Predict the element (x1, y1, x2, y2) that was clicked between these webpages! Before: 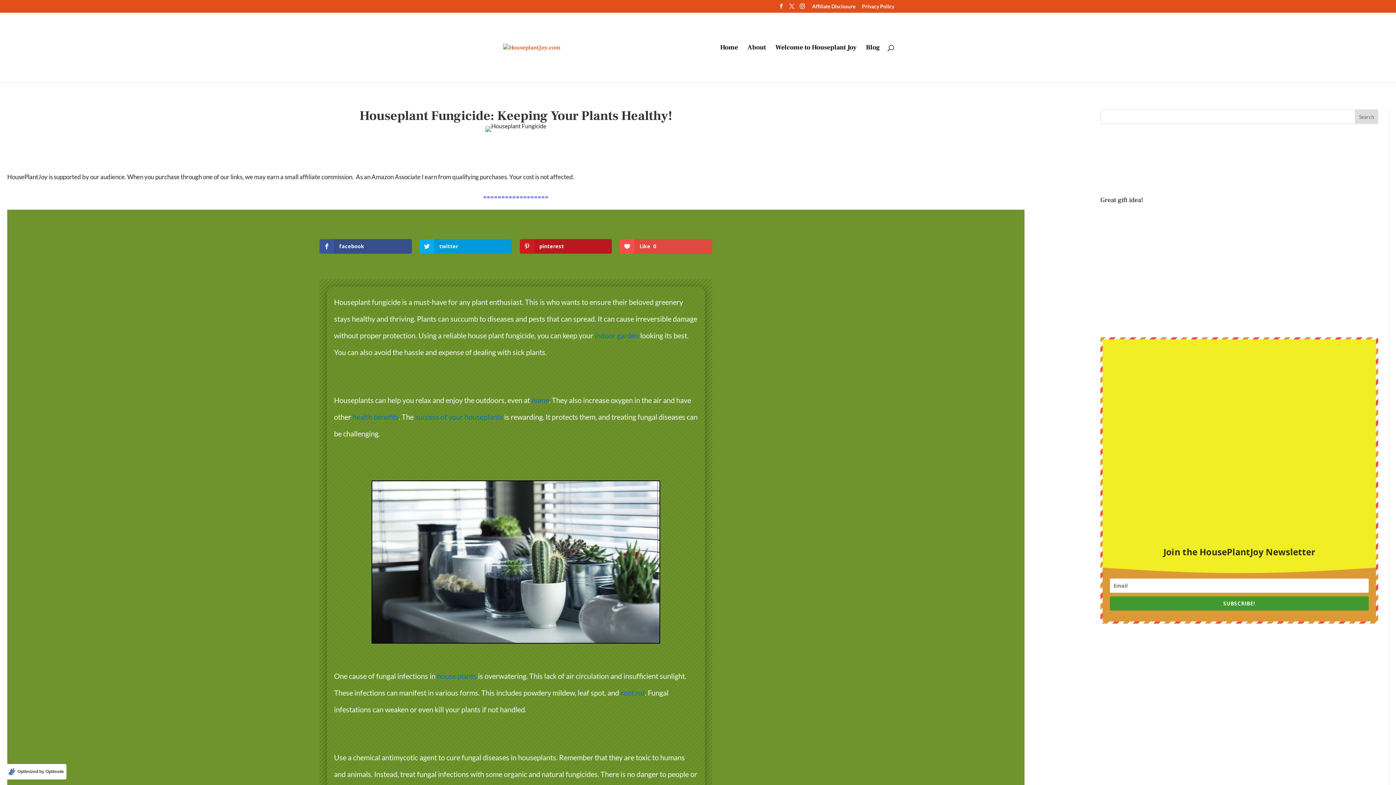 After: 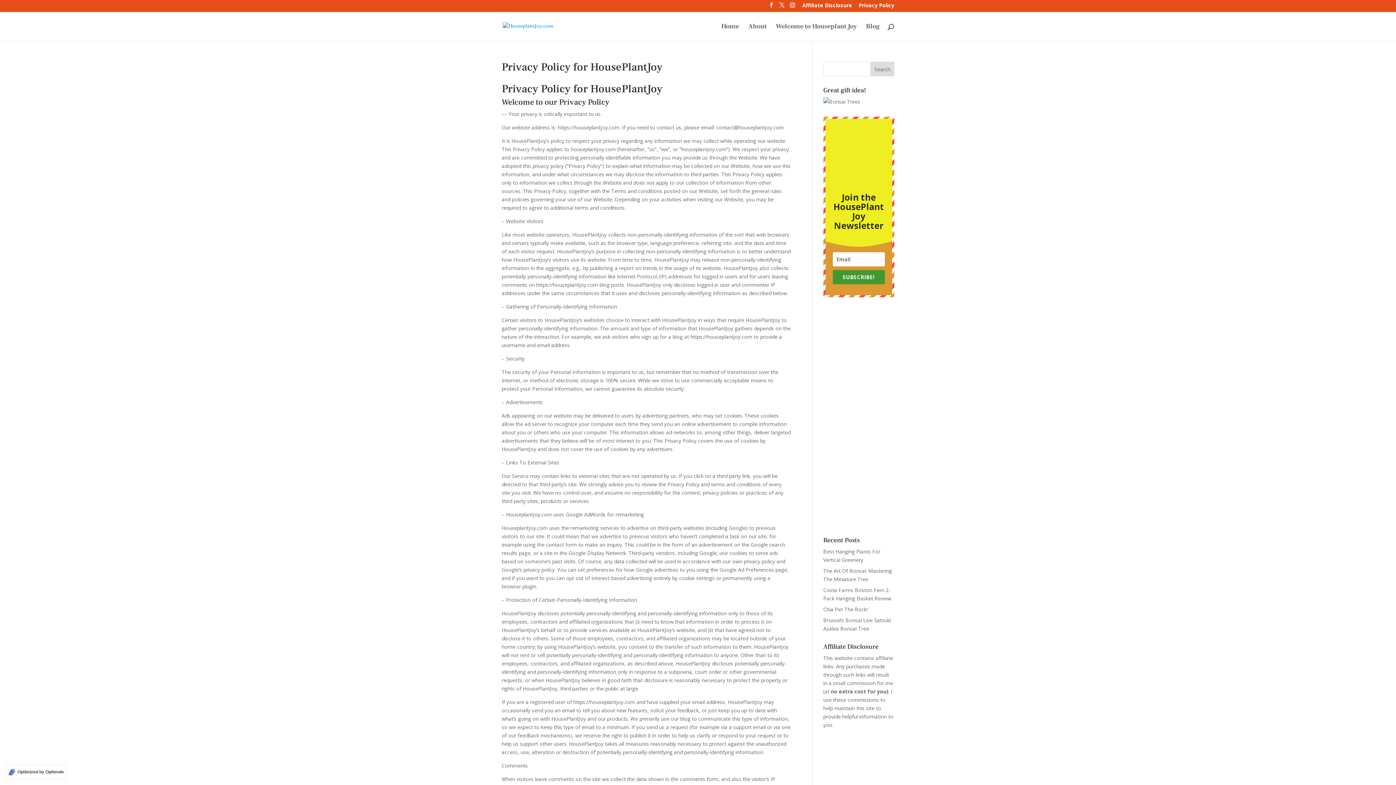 Action: bbox: (862, 3, 894, 12) label: Privacy Policy